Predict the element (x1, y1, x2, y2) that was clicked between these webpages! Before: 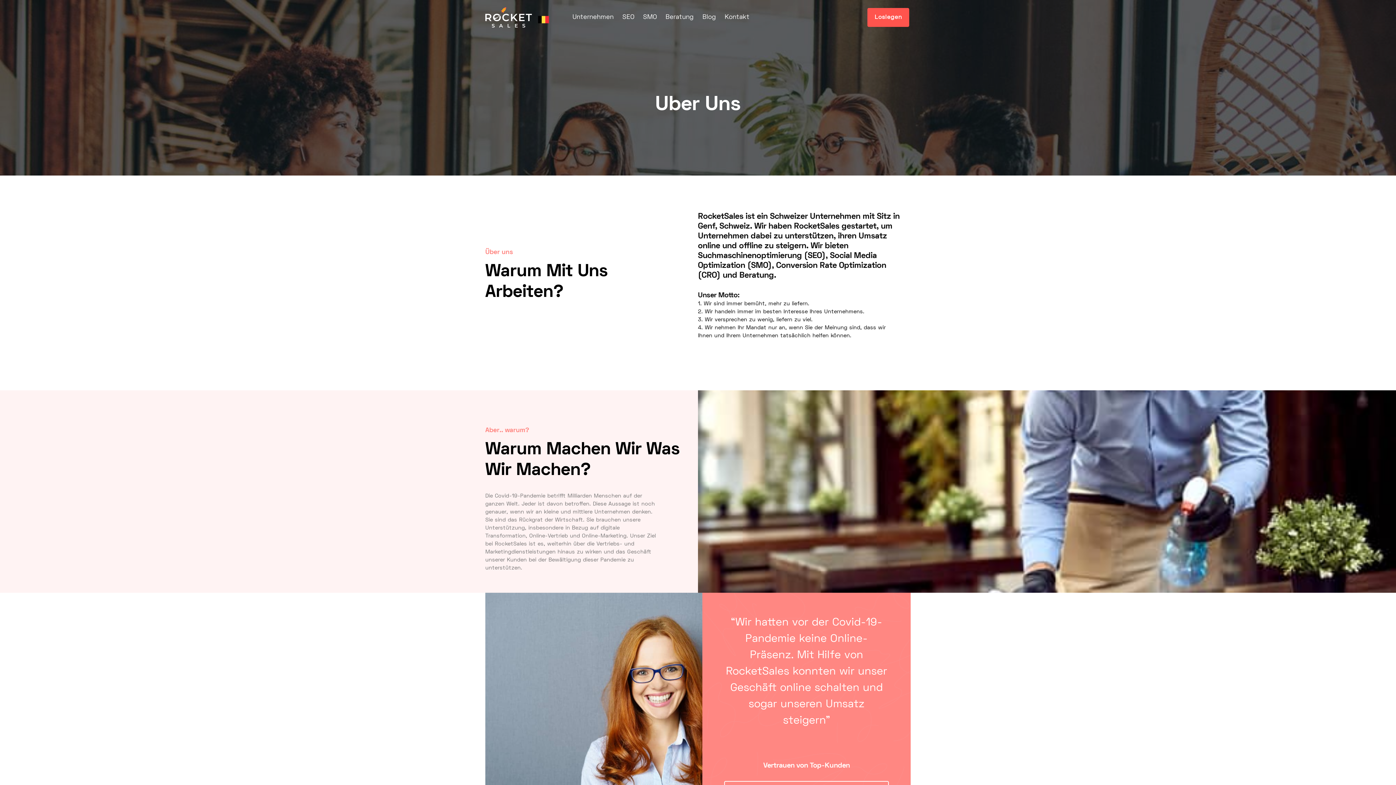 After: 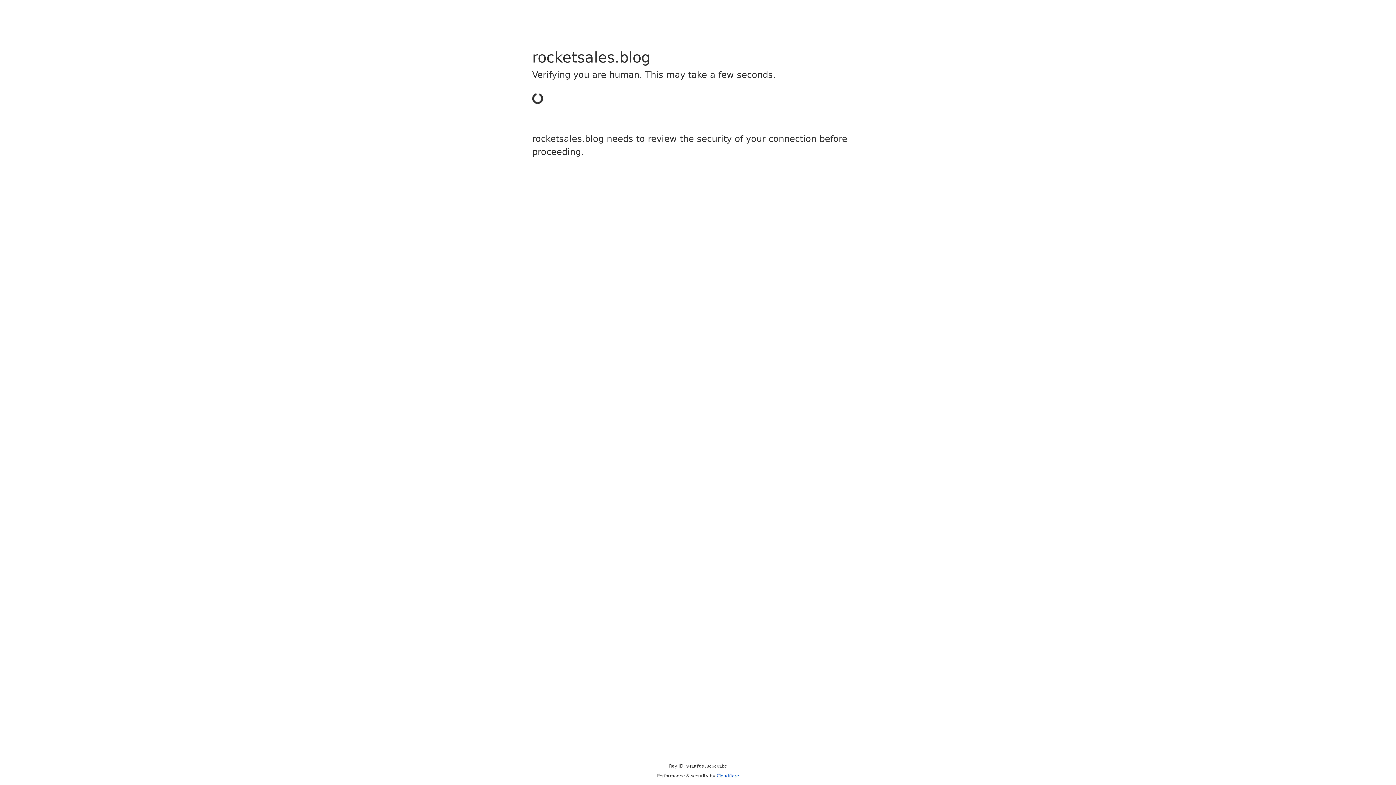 Action: bbox: (702, 14, 716, 20) label: Blog